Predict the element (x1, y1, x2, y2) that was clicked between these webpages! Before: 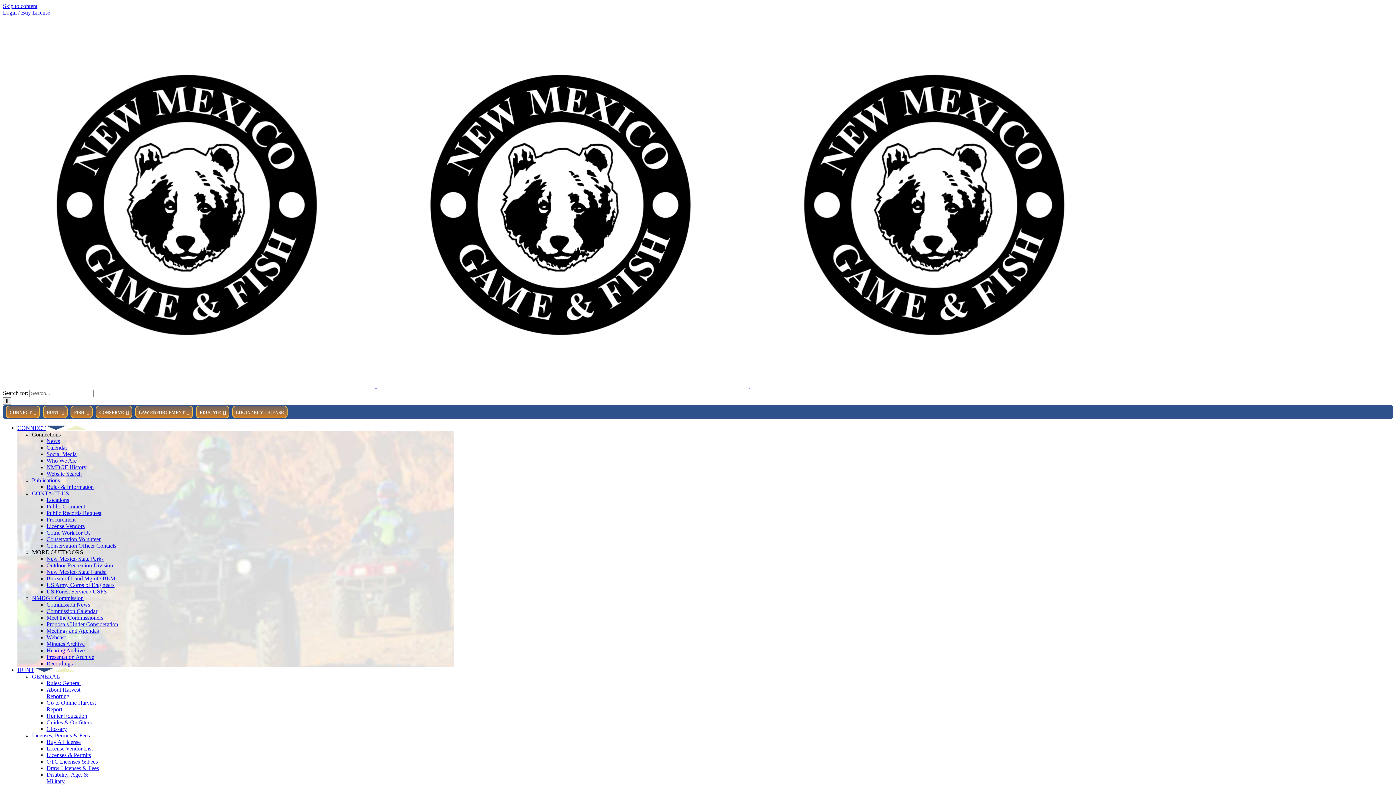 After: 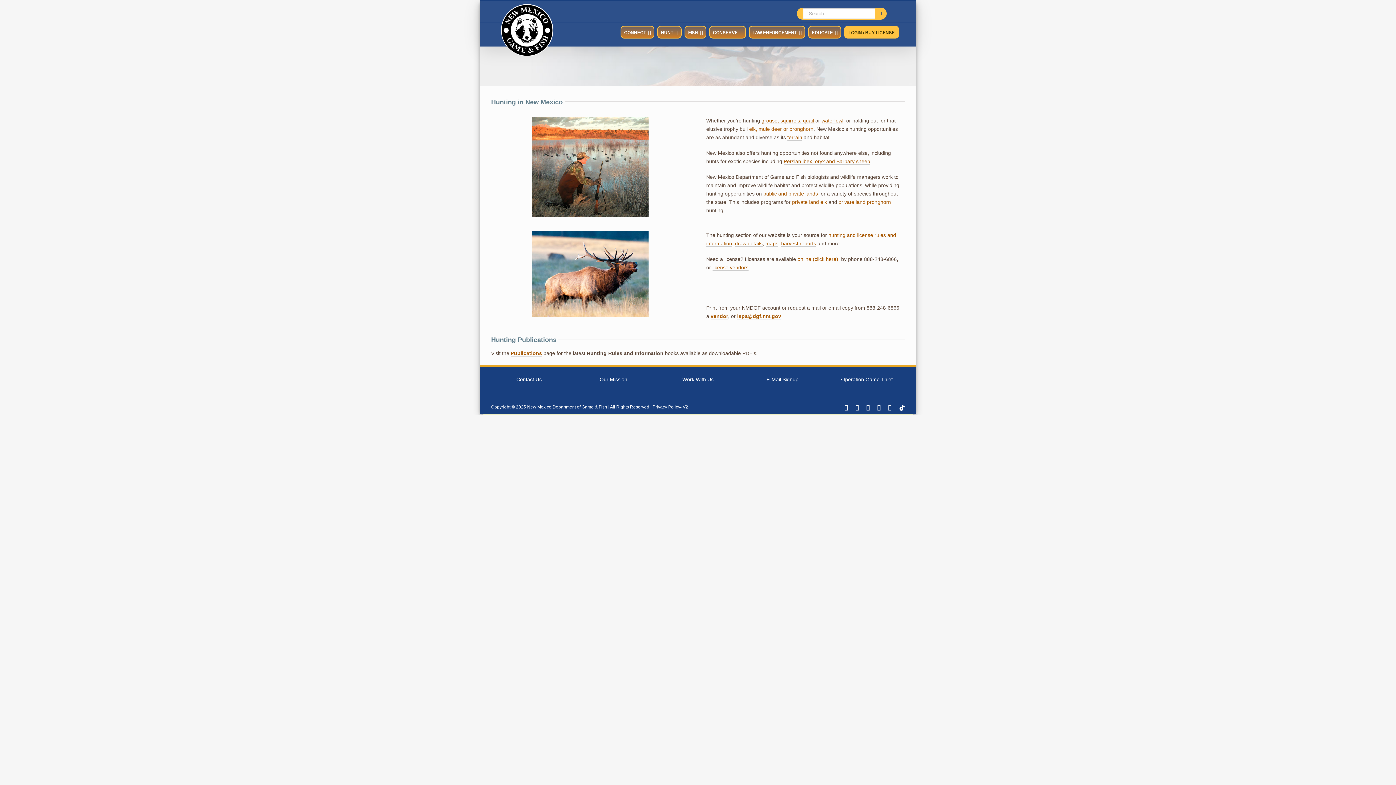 Action: label: GENERAL bbox: (32, 673, 60, 680)